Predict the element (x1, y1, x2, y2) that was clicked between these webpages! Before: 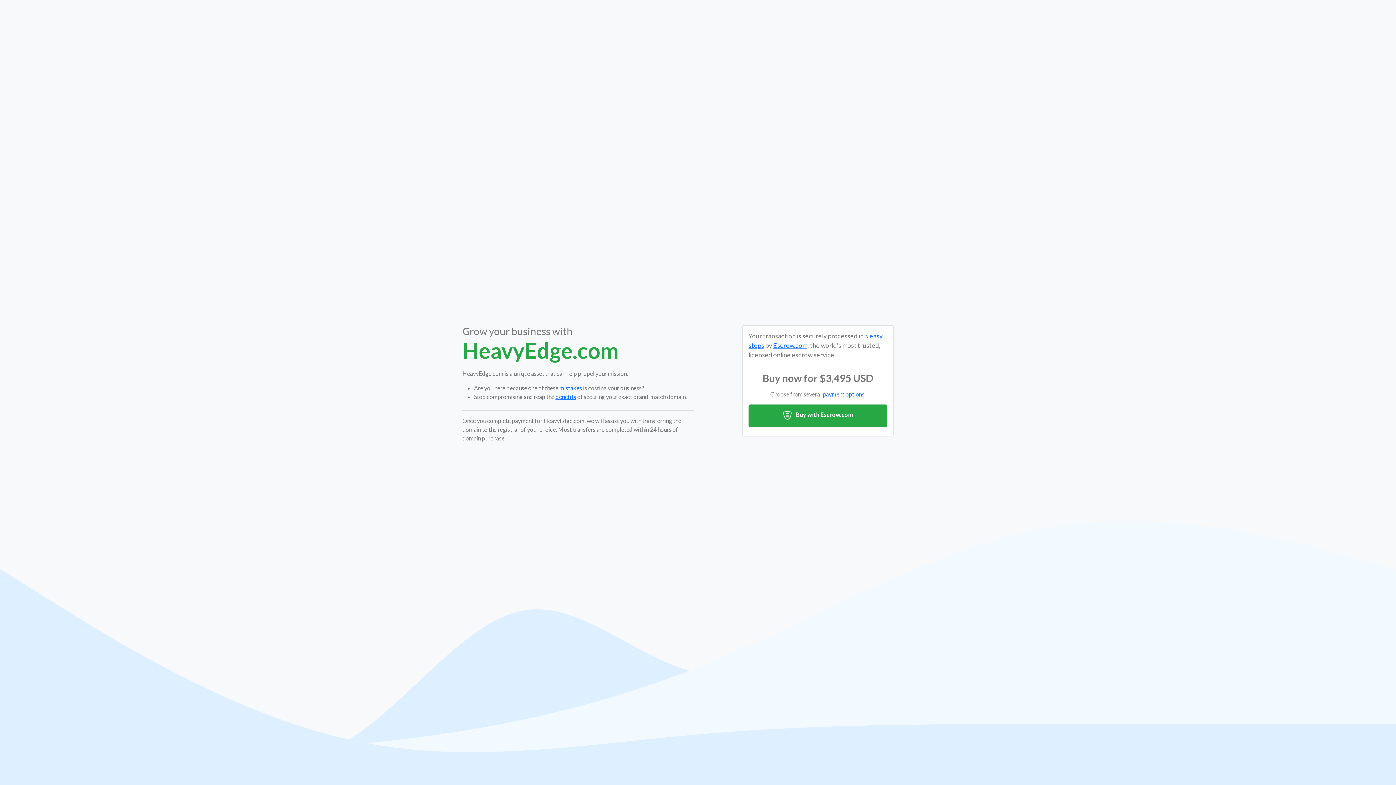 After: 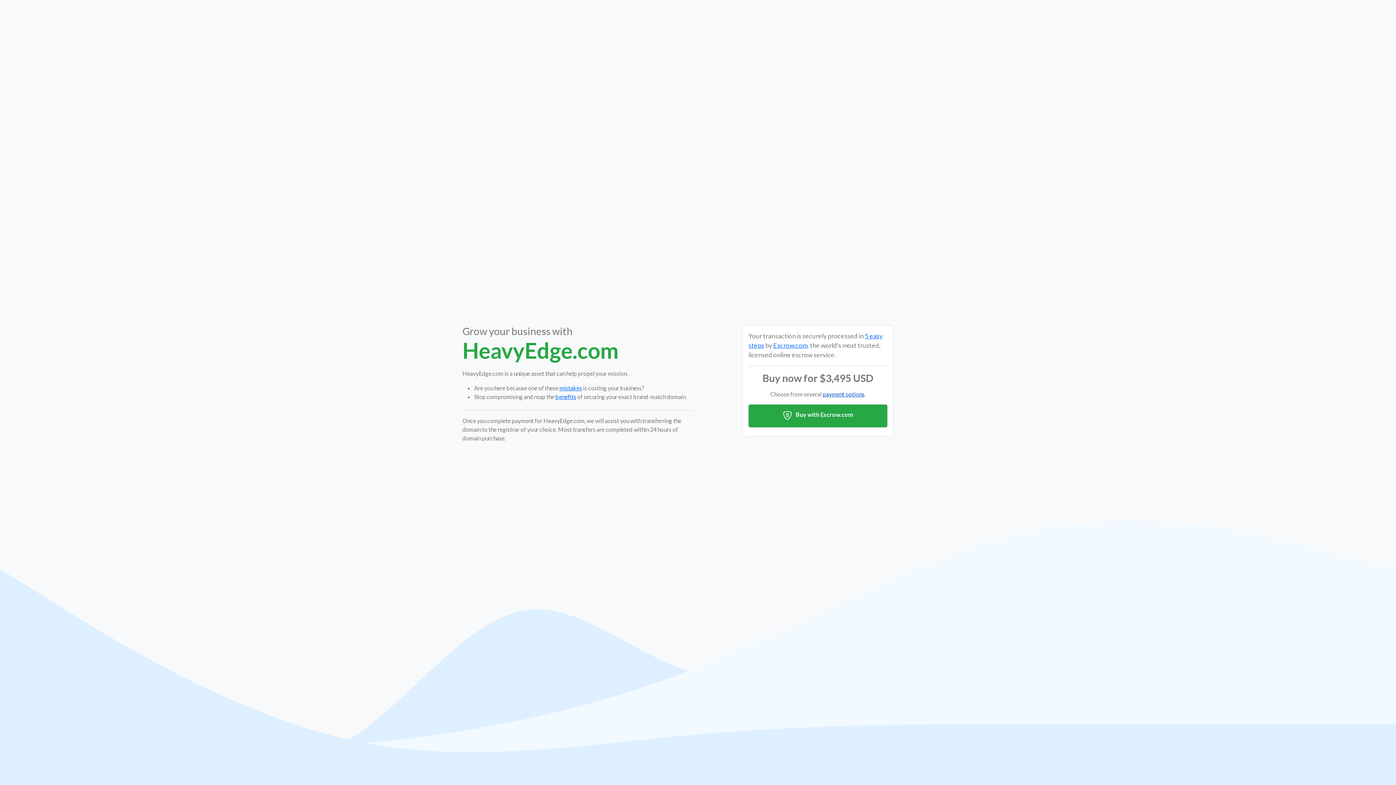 Action: bbox: (822, 390, 864, 397) label: payment options